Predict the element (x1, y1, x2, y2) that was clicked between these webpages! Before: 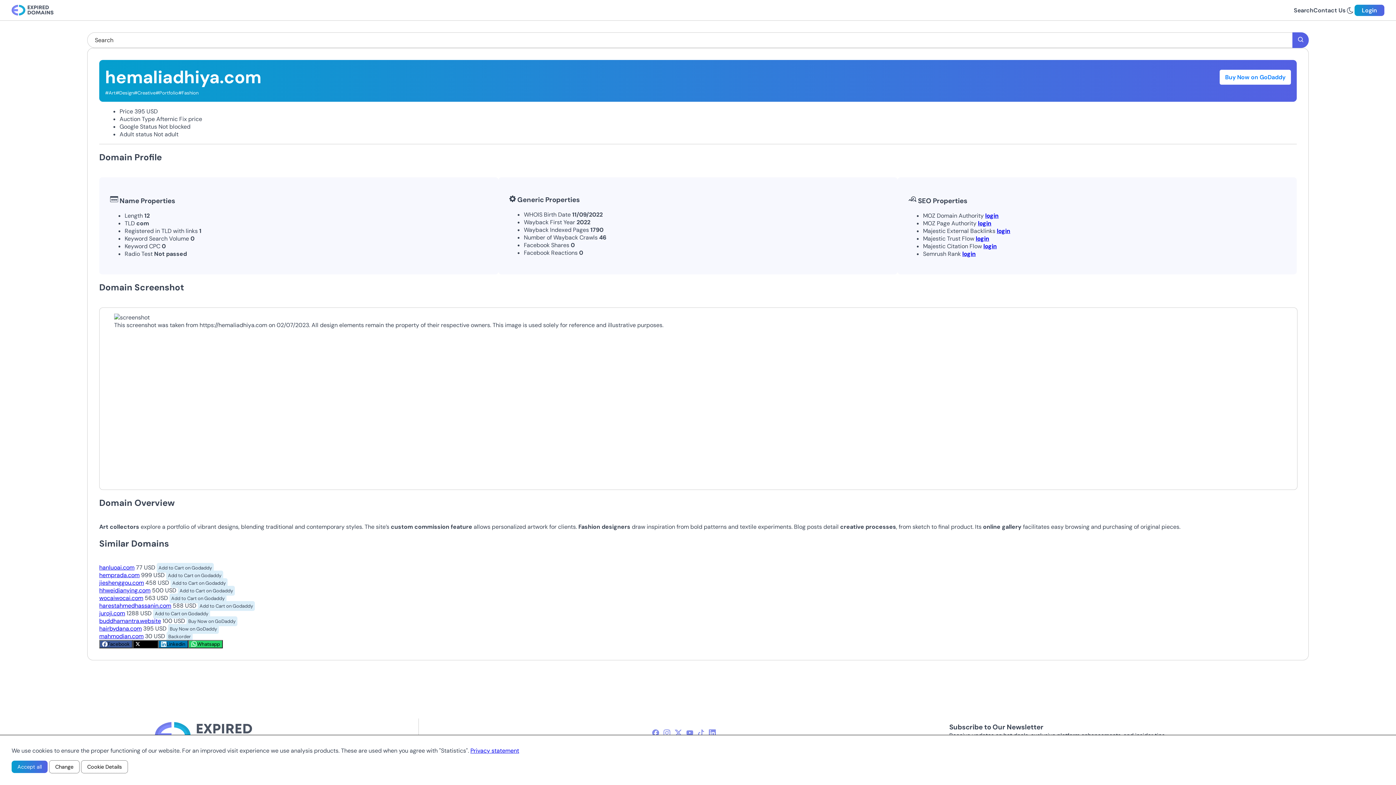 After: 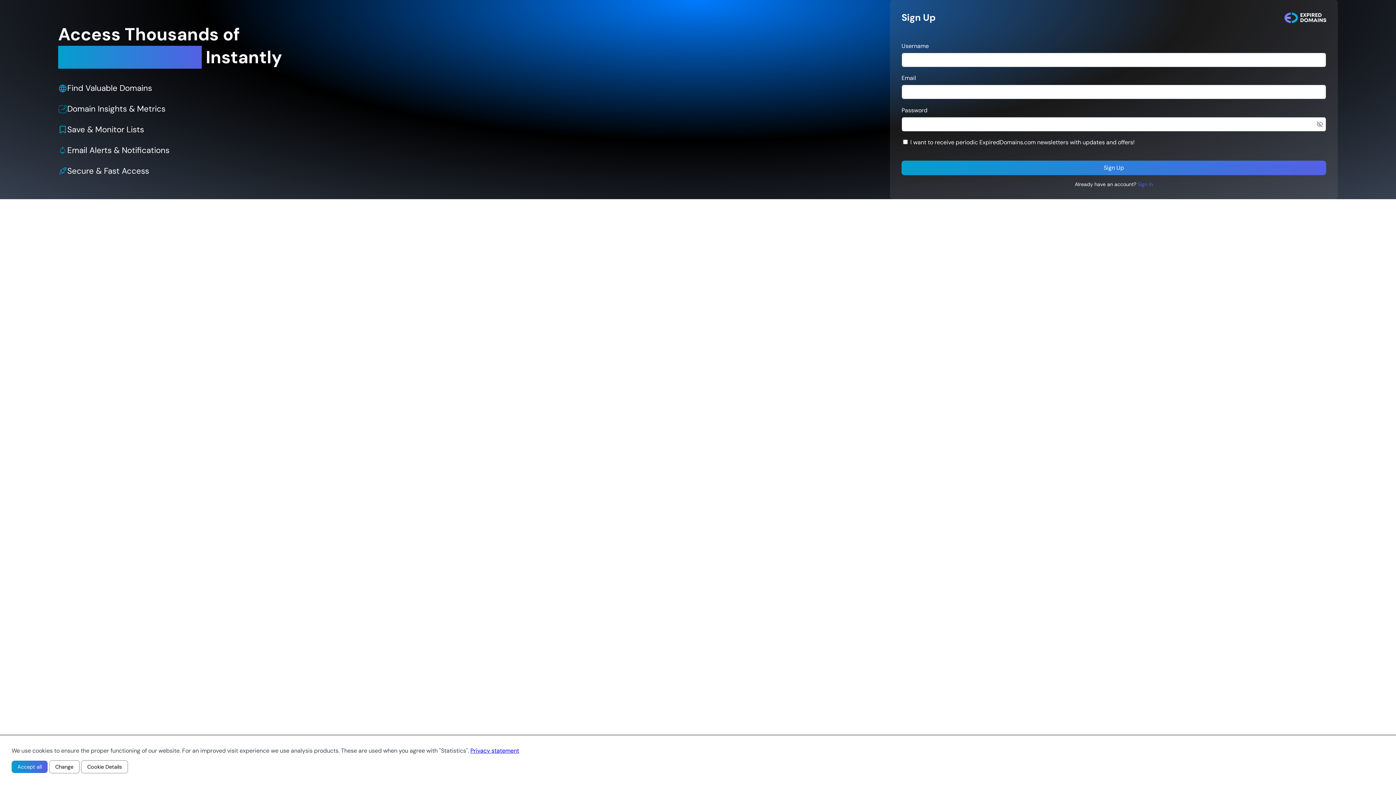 Action: bbox: (978, 219, 991, 227) label: login